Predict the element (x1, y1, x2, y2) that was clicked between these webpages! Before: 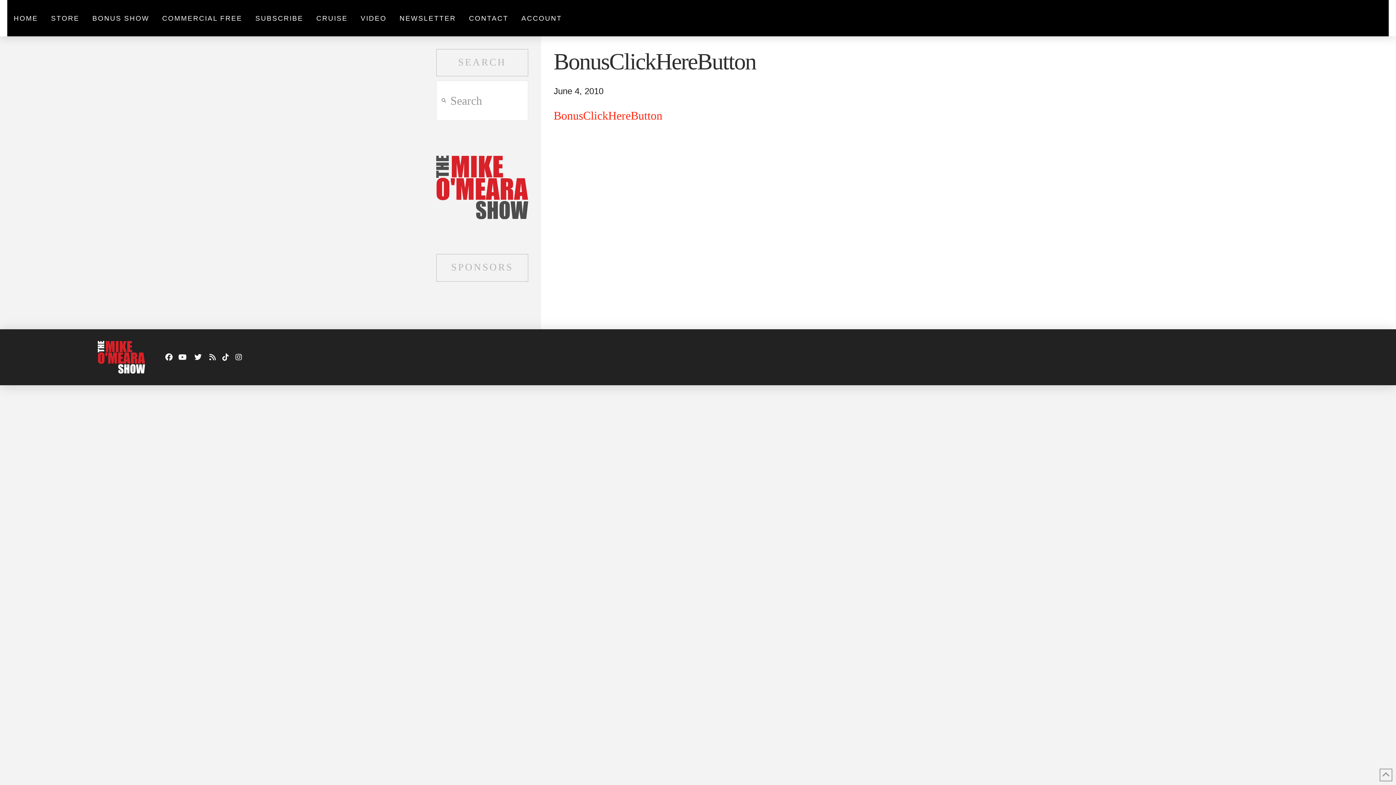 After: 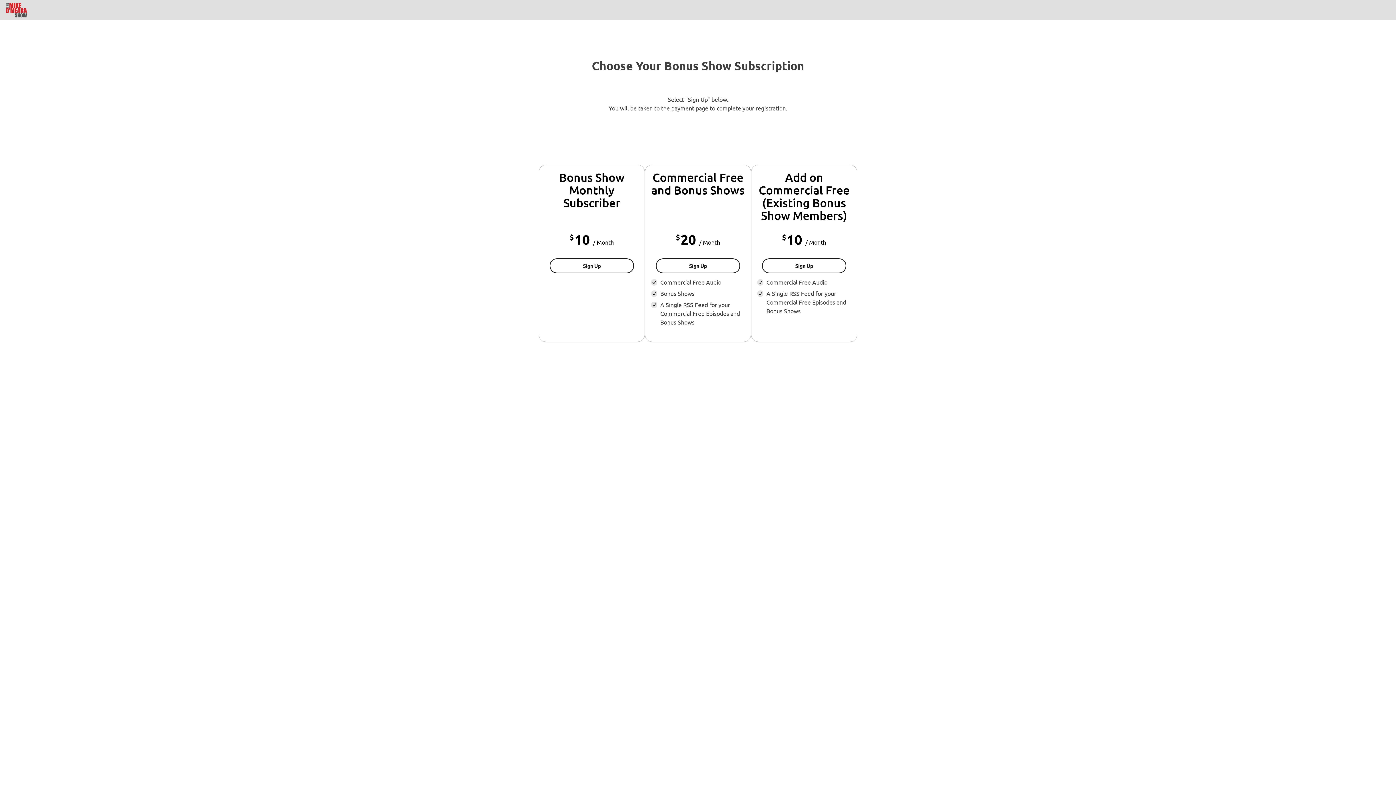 Action: bbox: (253, 12, 305, 23) label: SUBSCRIBE